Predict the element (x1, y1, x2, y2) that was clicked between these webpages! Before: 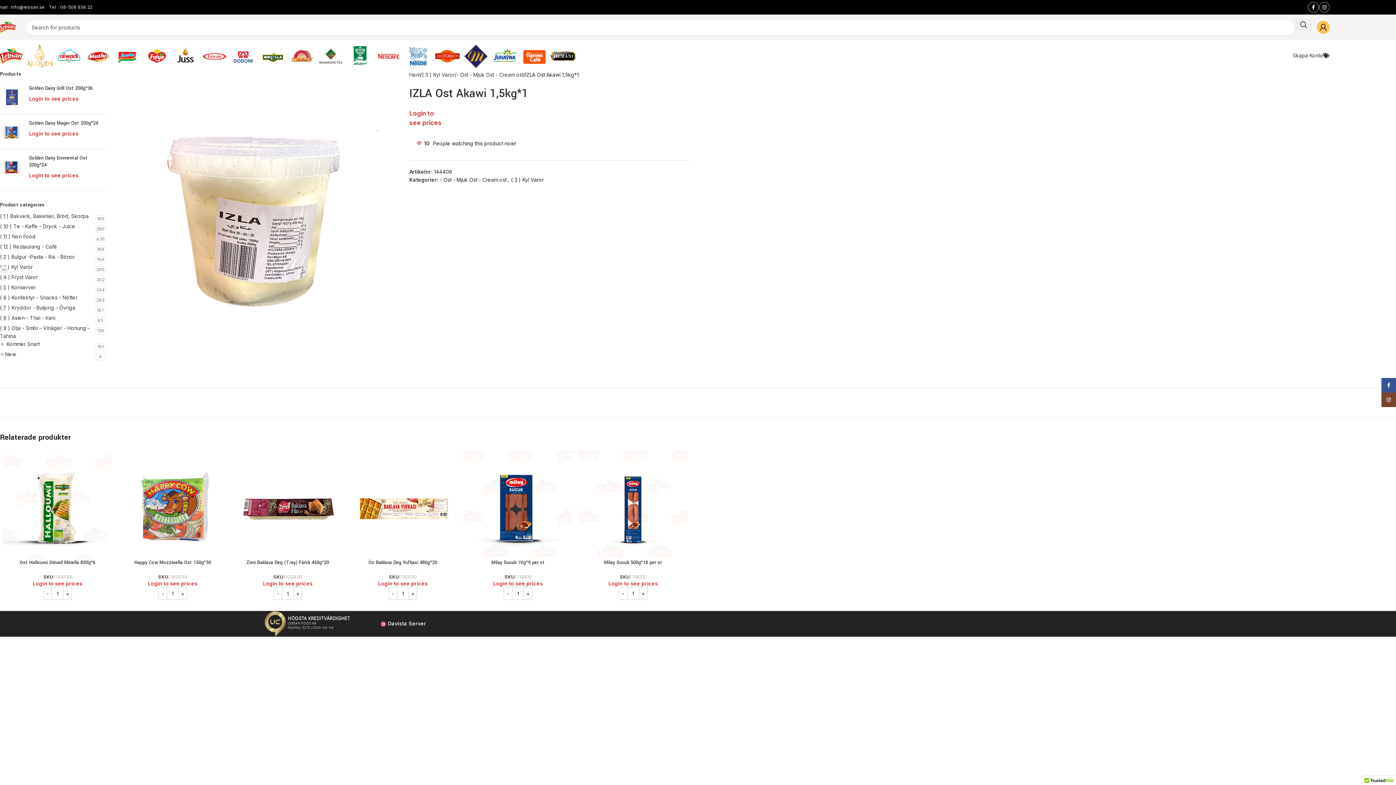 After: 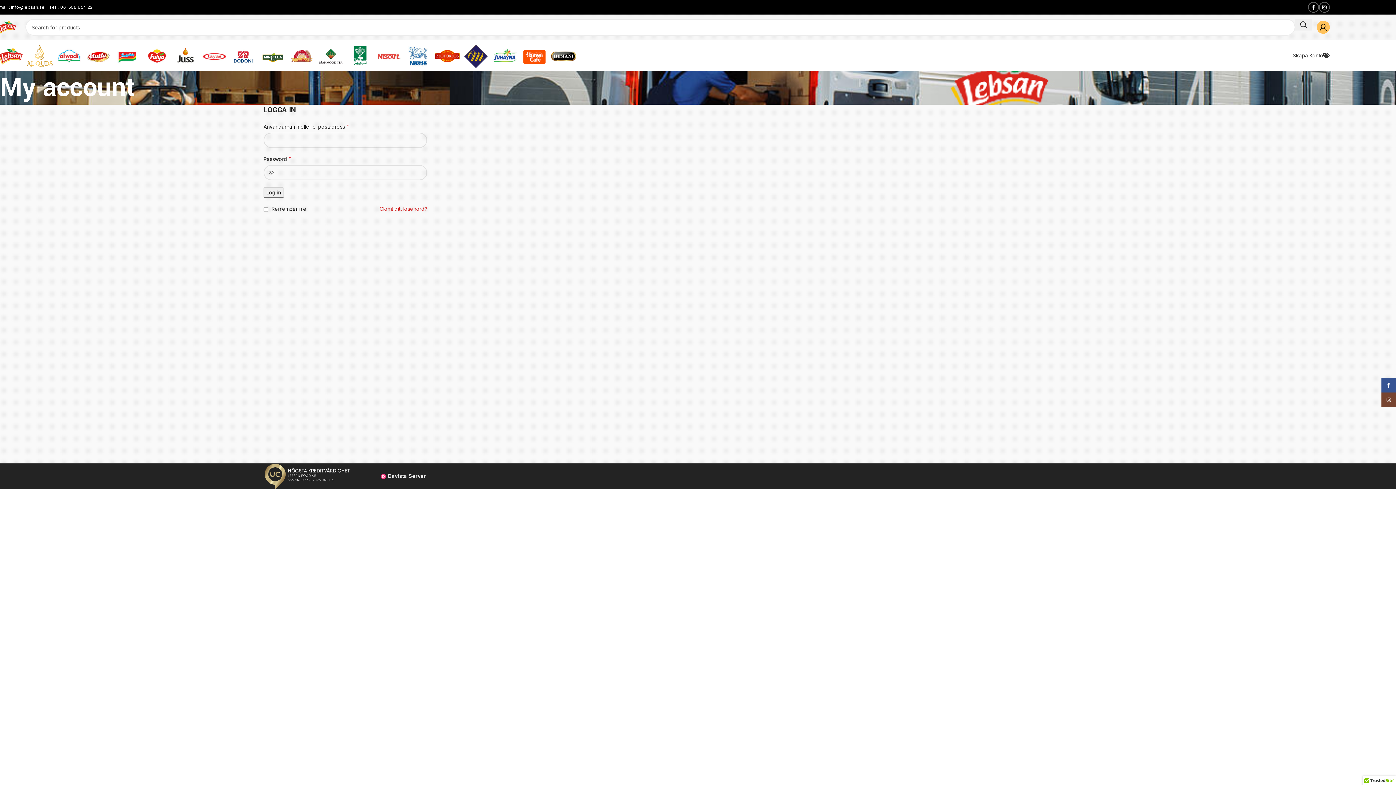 Action: bbox: (378, 580, 427, 586) label: Login to see prices